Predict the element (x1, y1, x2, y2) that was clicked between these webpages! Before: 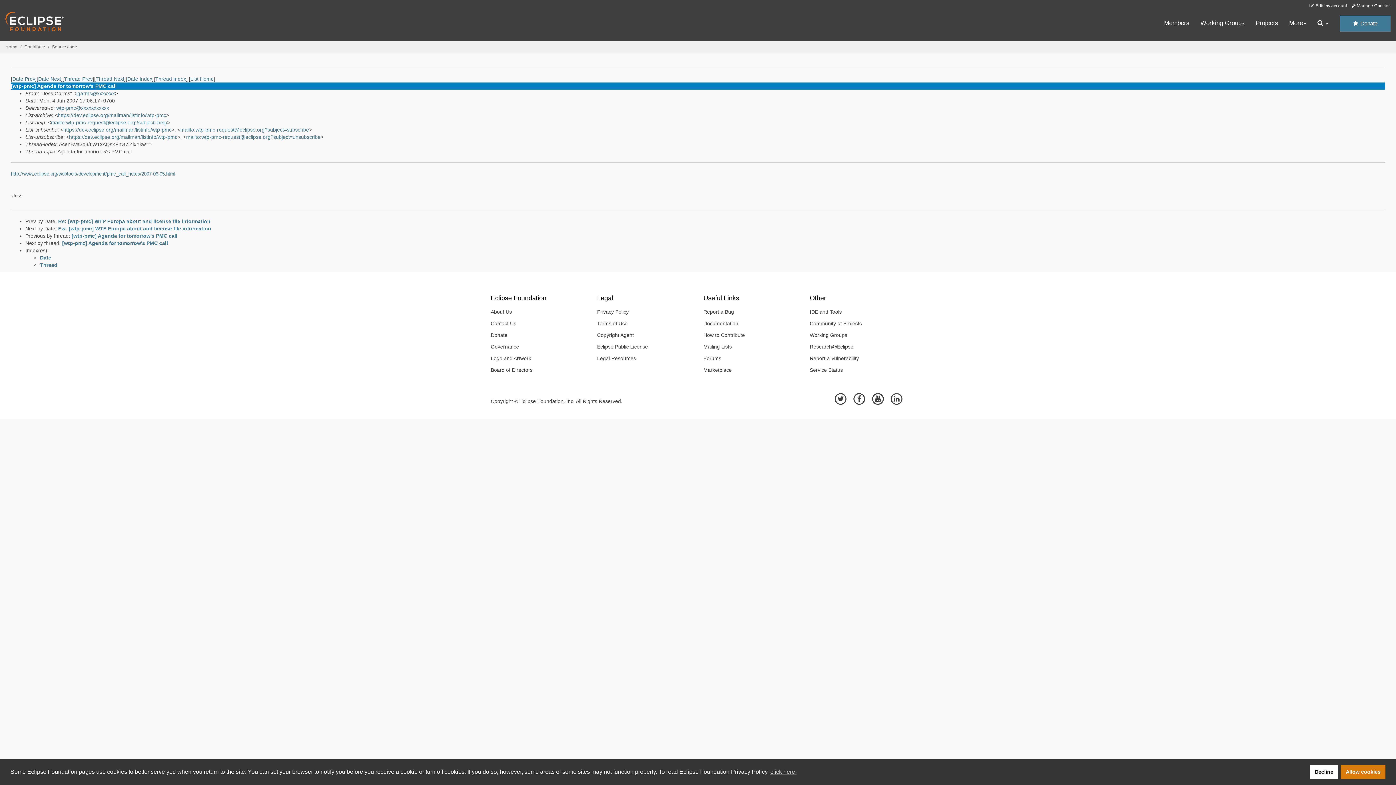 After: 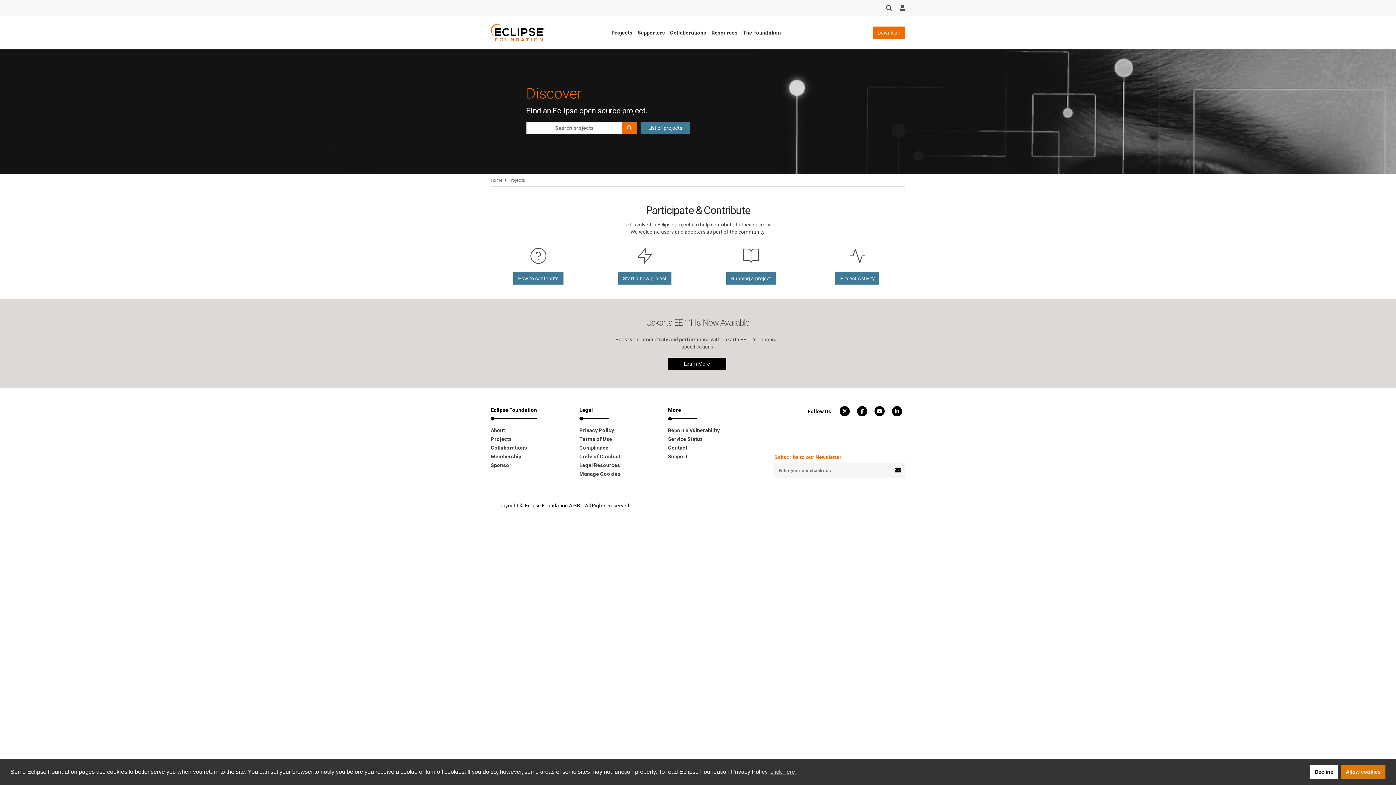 Action: bbox: (804, 317, 905, 329) label: Community of Projects